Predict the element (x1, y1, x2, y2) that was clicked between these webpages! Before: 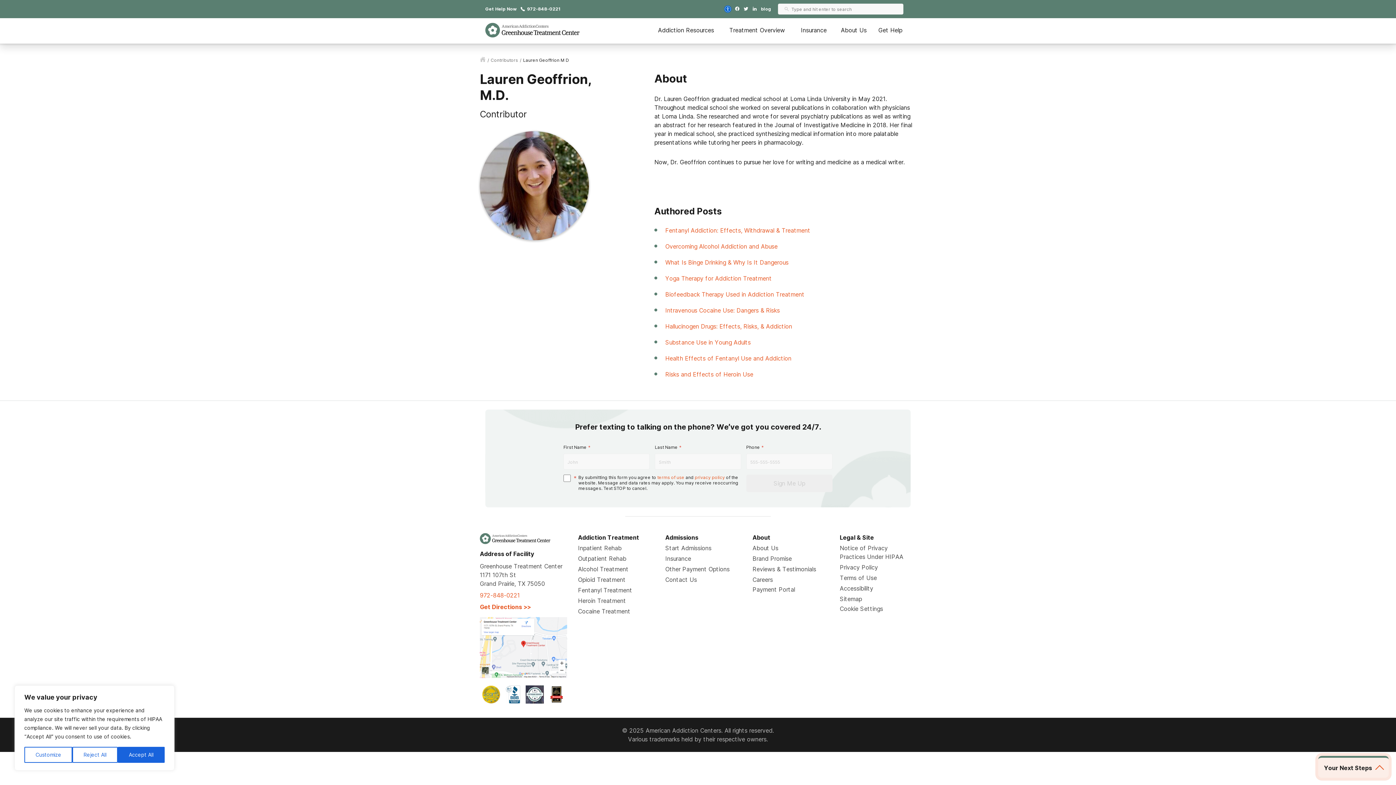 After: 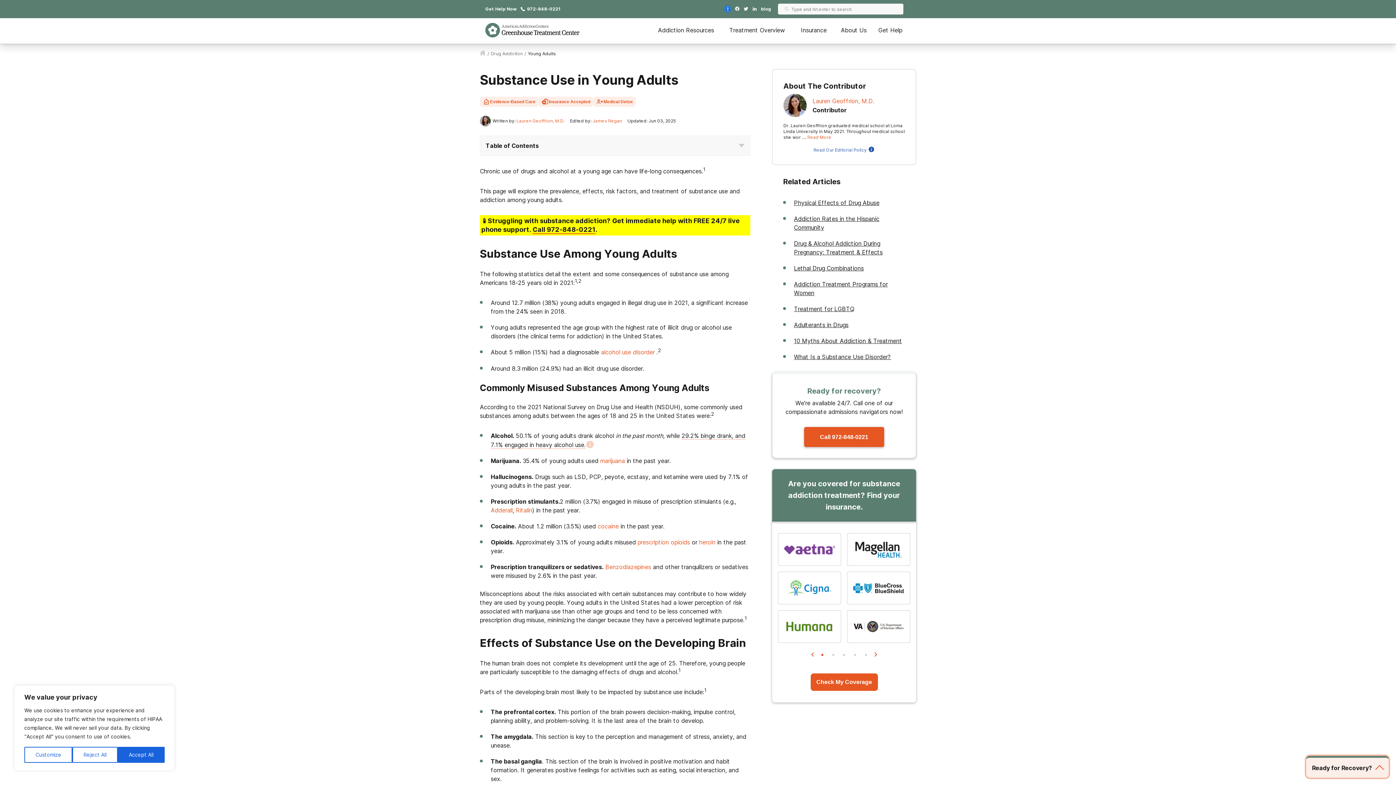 Action: bbox: (665, 338, 750, 346) label: Substance Use in Young Adults